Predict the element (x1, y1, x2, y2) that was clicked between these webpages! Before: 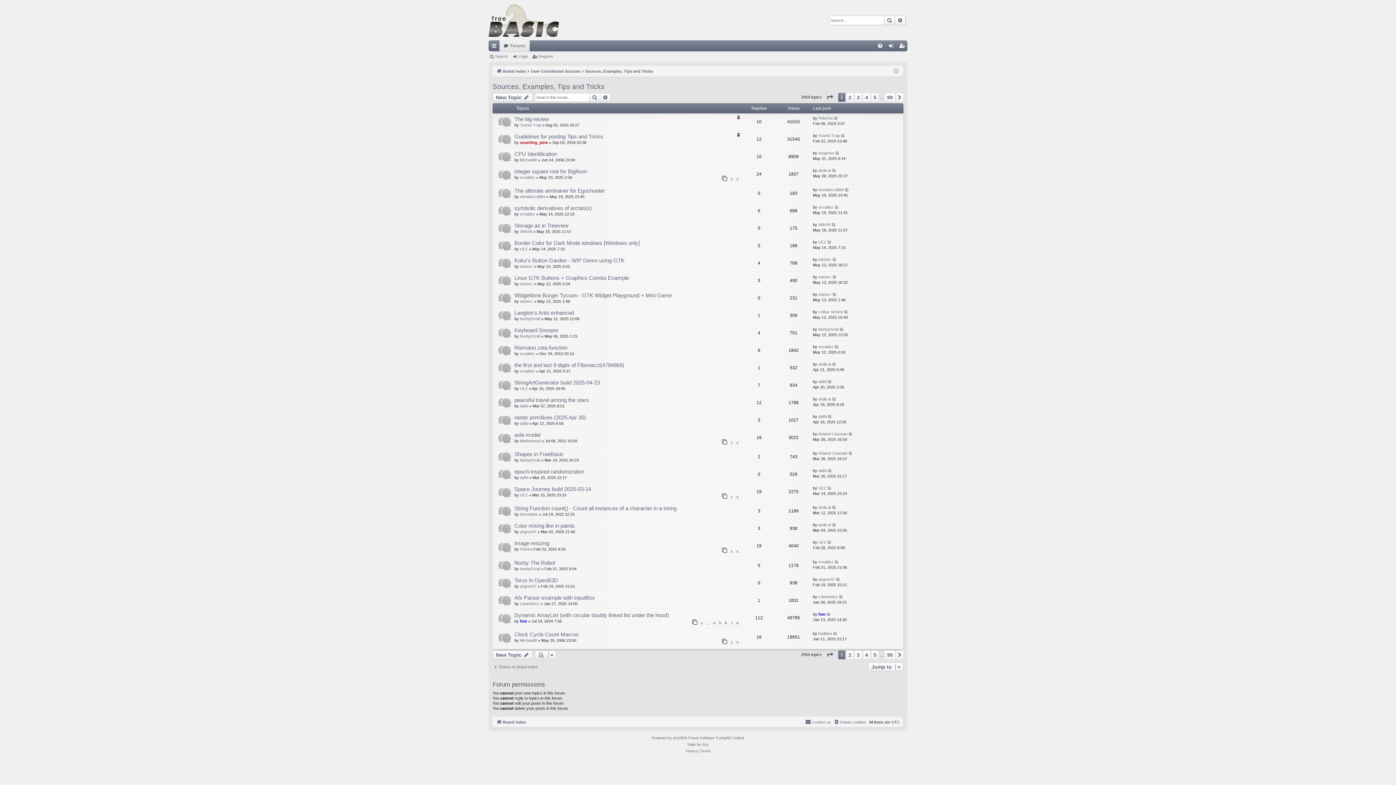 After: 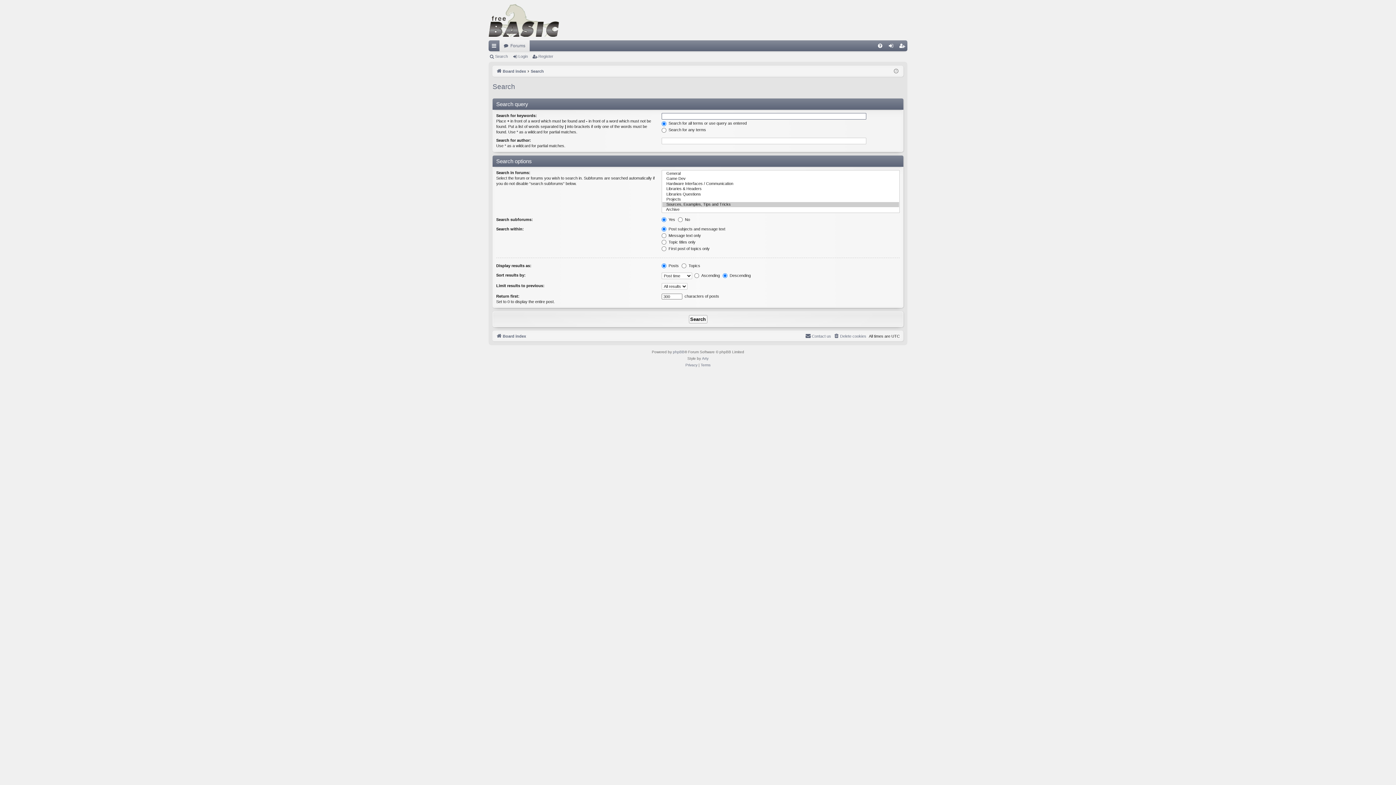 Action: label: Search bbox: (589, 93, 600, 101)